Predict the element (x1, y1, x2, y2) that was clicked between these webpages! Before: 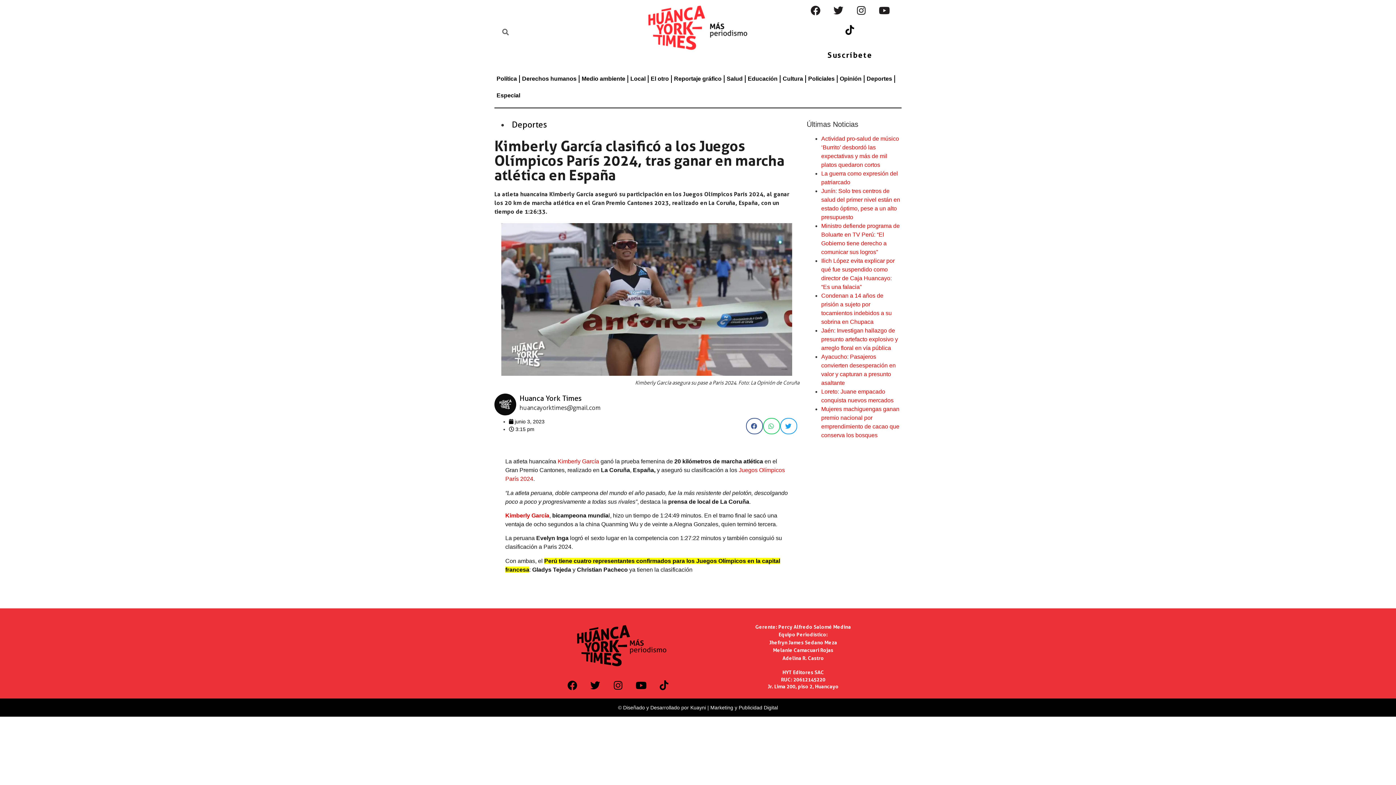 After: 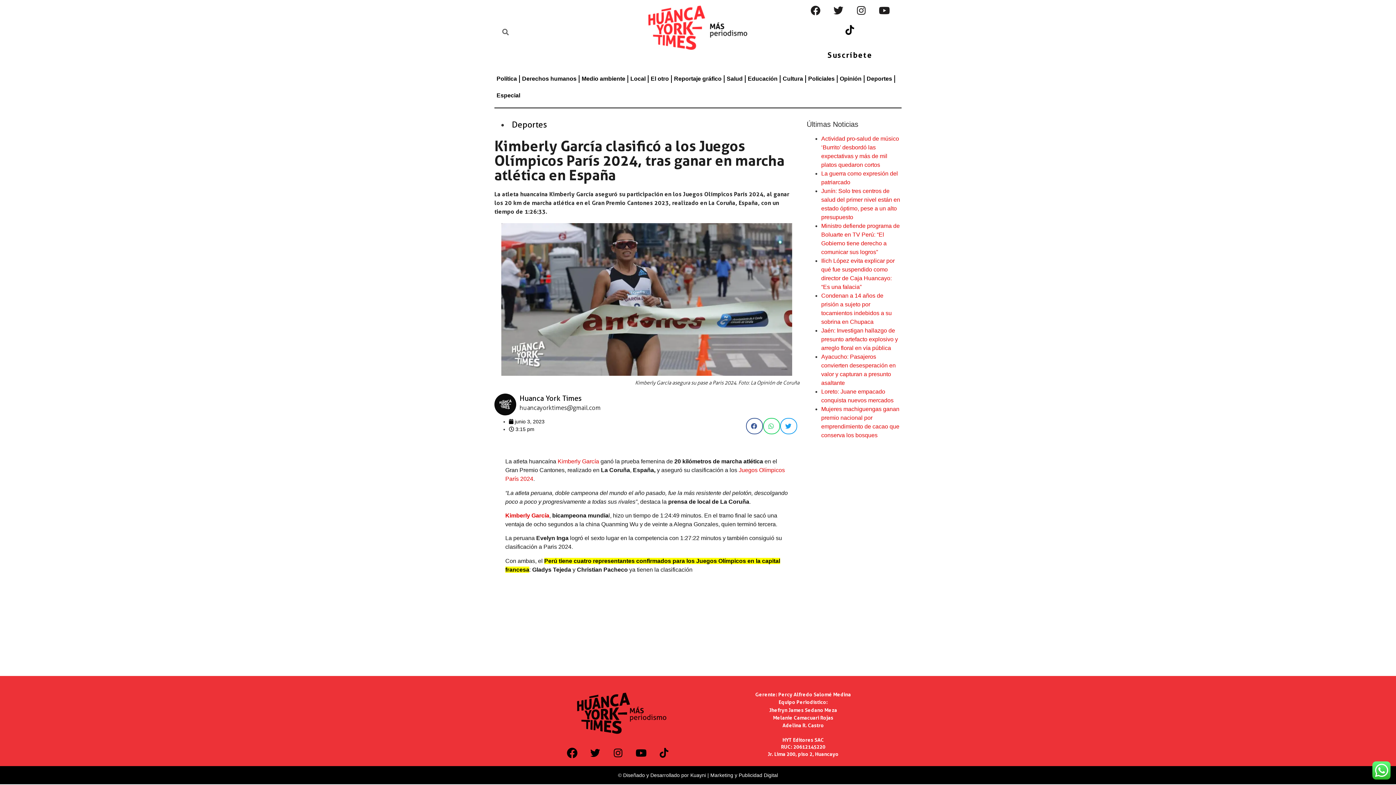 Action: label: Facebook bbox: (562, 675, 582, 695)